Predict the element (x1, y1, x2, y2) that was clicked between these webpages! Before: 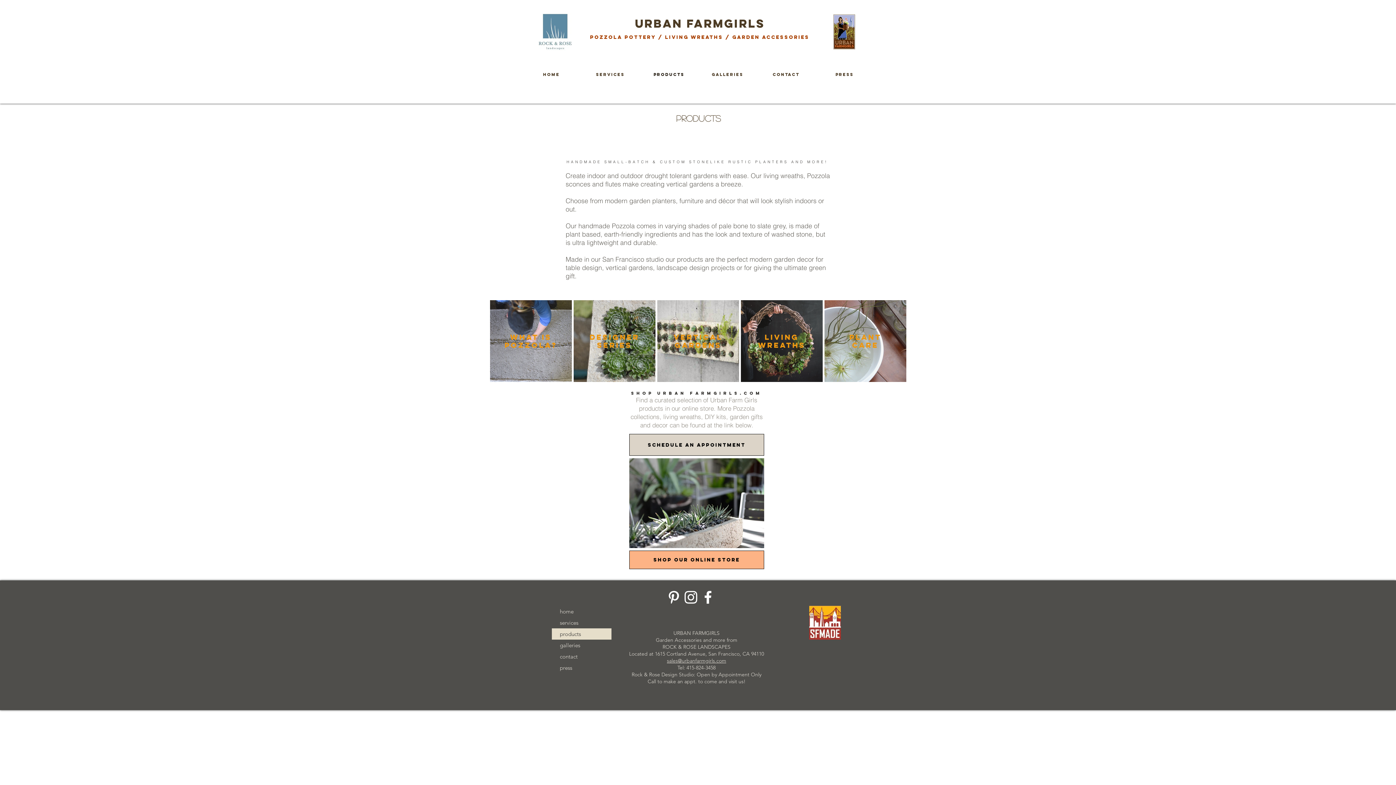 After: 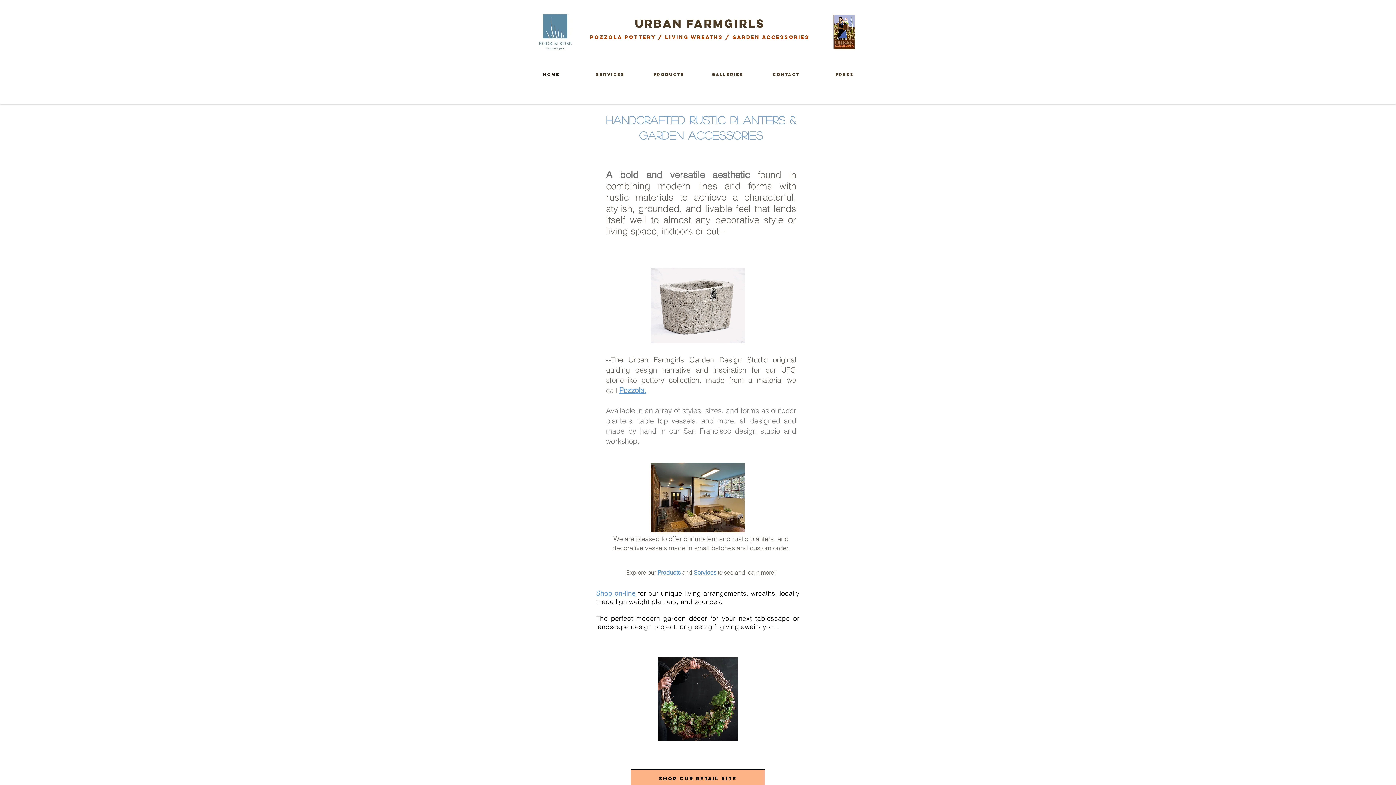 Action: bbox: (552, 606, 611, 617) label: home